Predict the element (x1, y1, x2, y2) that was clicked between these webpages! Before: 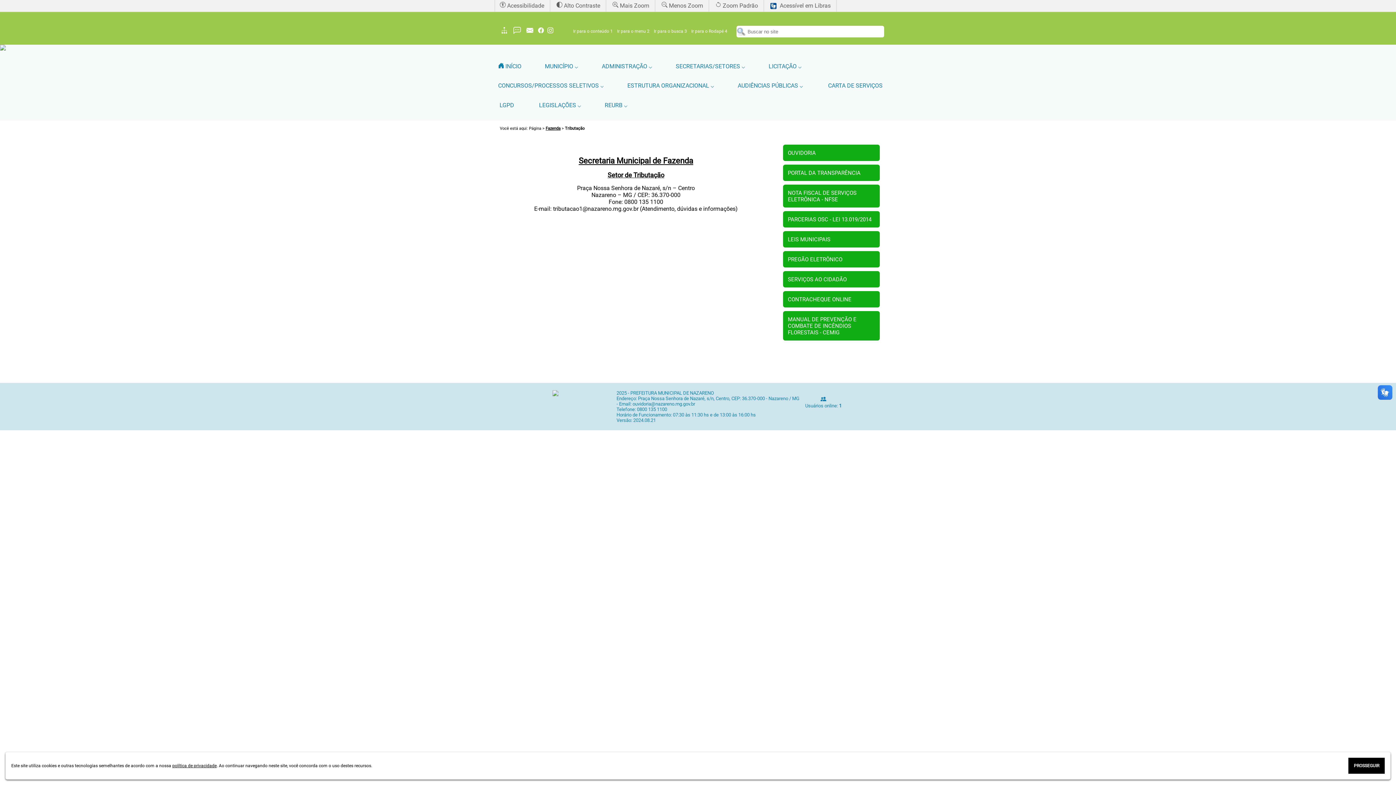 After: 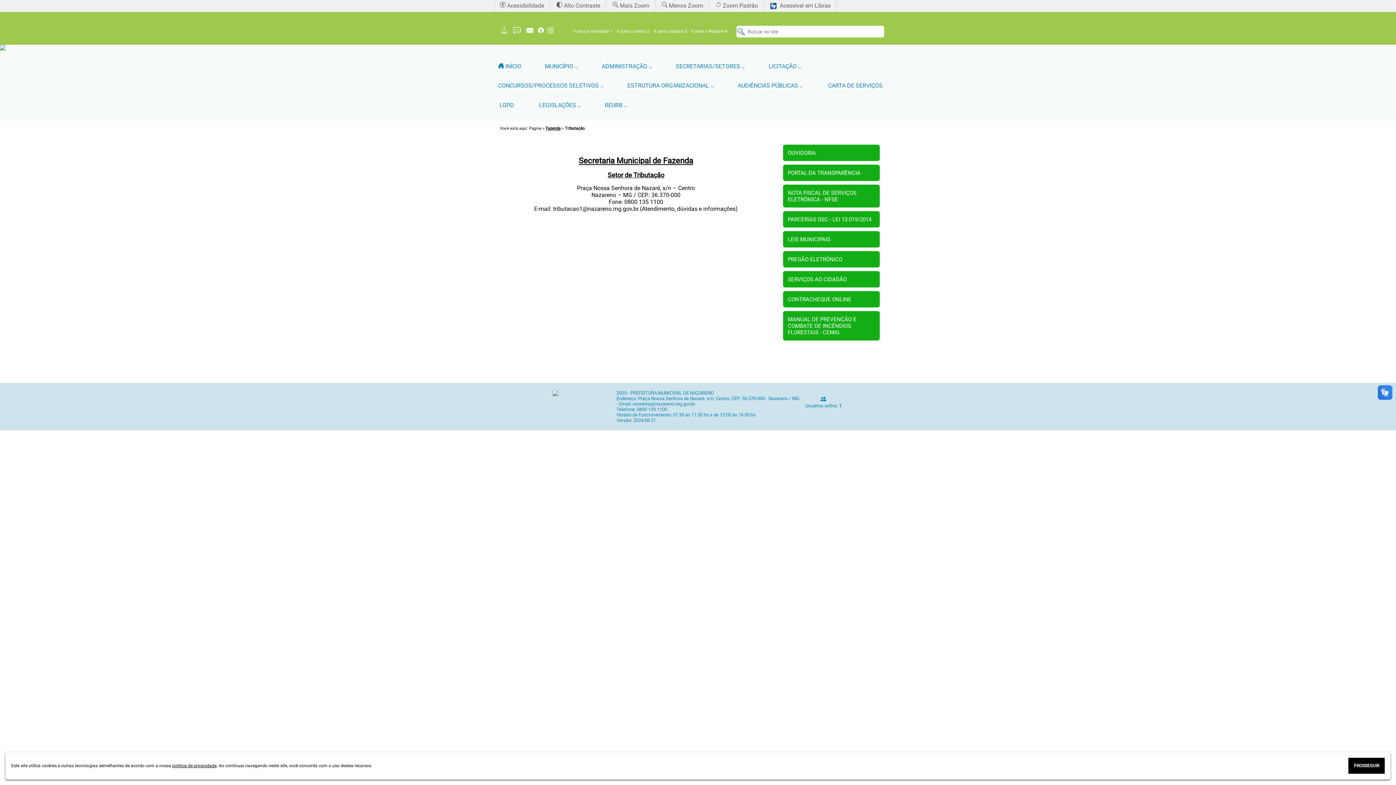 Action: bbox: (617, 28, 649, 33) label: Ir para o menu 2